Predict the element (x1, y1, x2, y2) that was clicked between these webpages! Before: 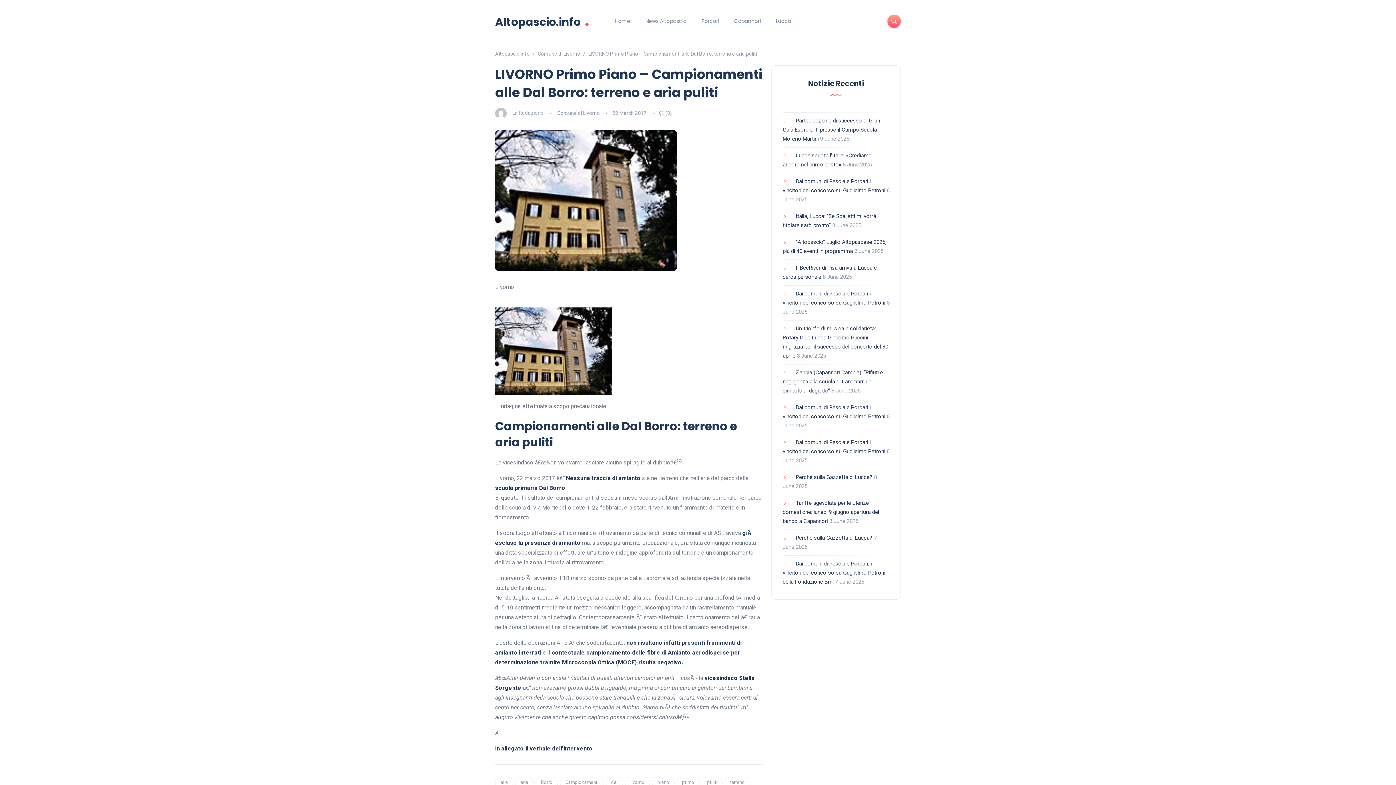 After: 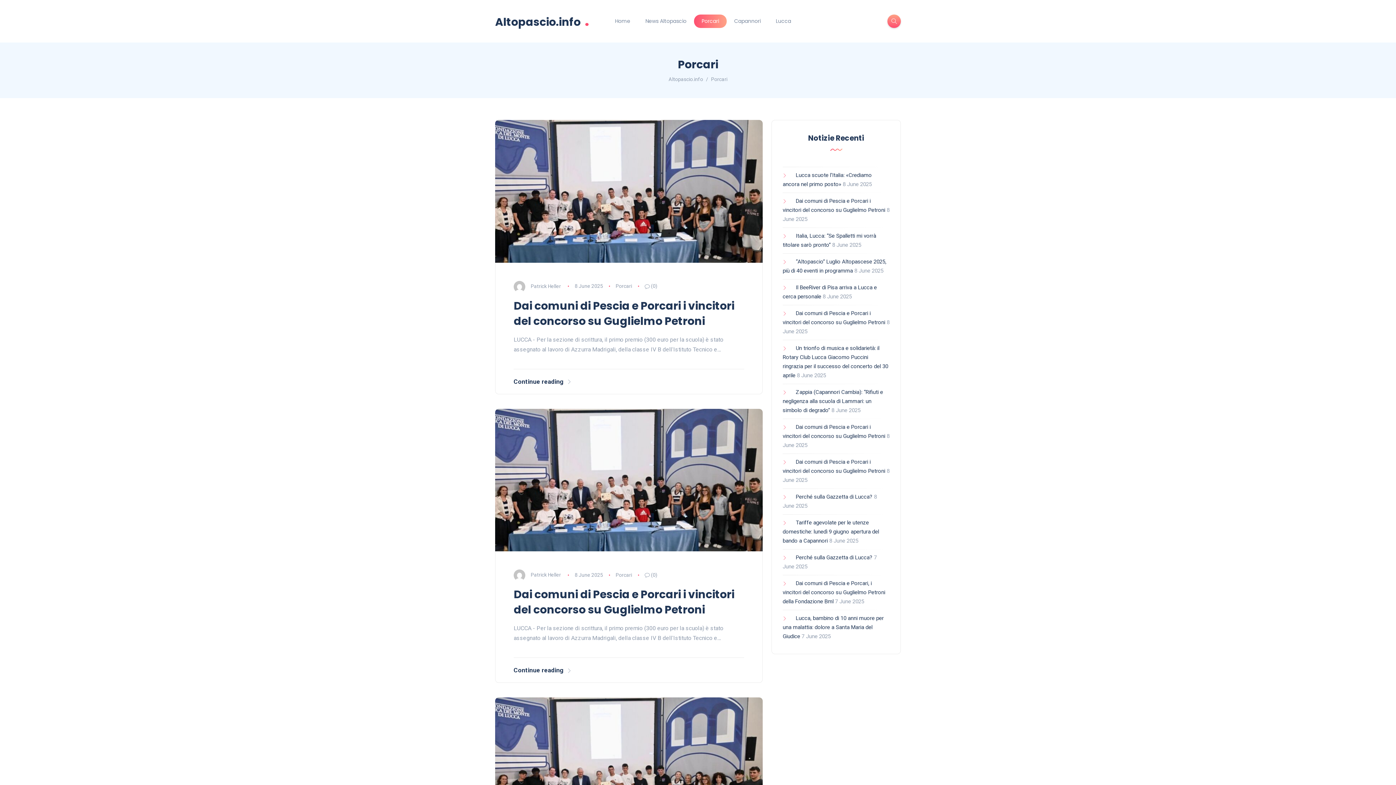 Action: label: Porcari bbox: (694, 14, 726, 28)